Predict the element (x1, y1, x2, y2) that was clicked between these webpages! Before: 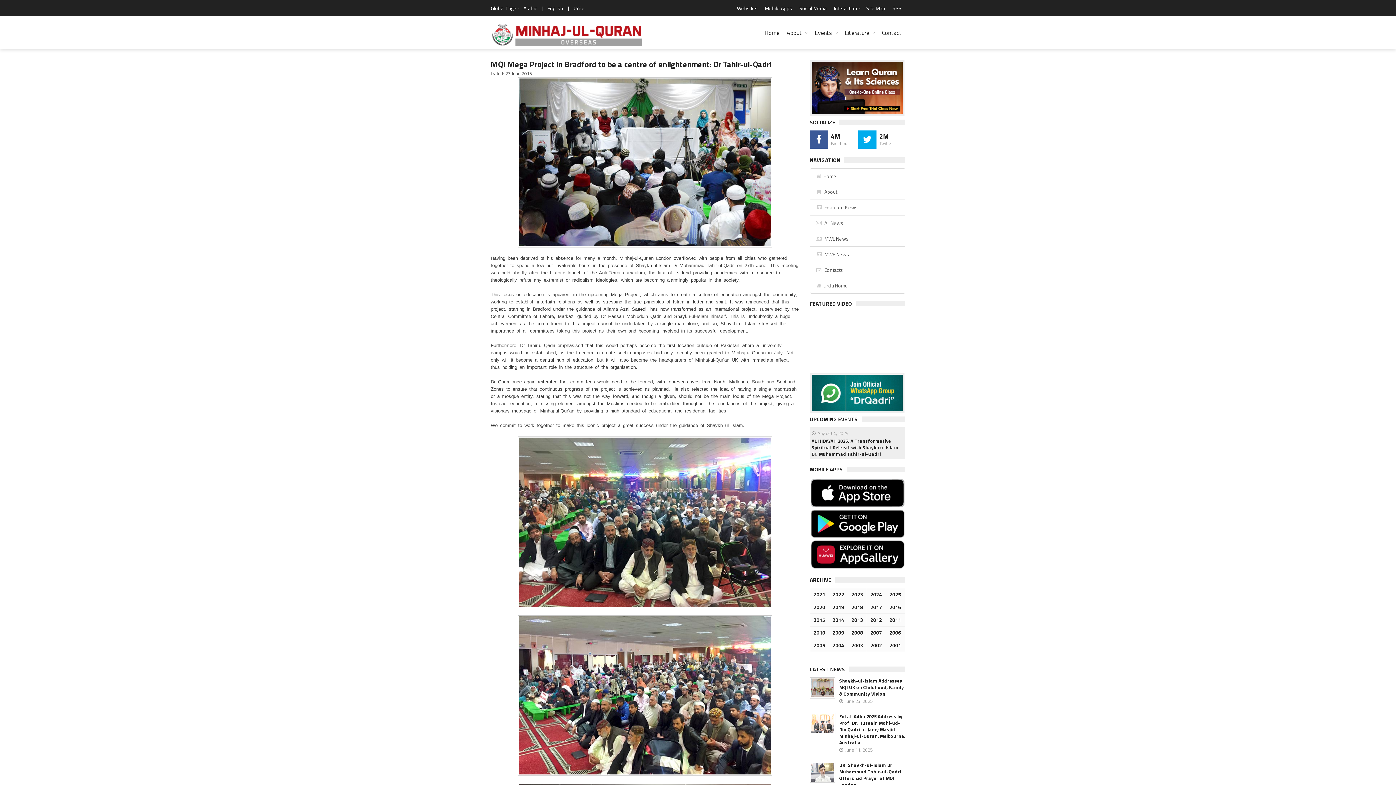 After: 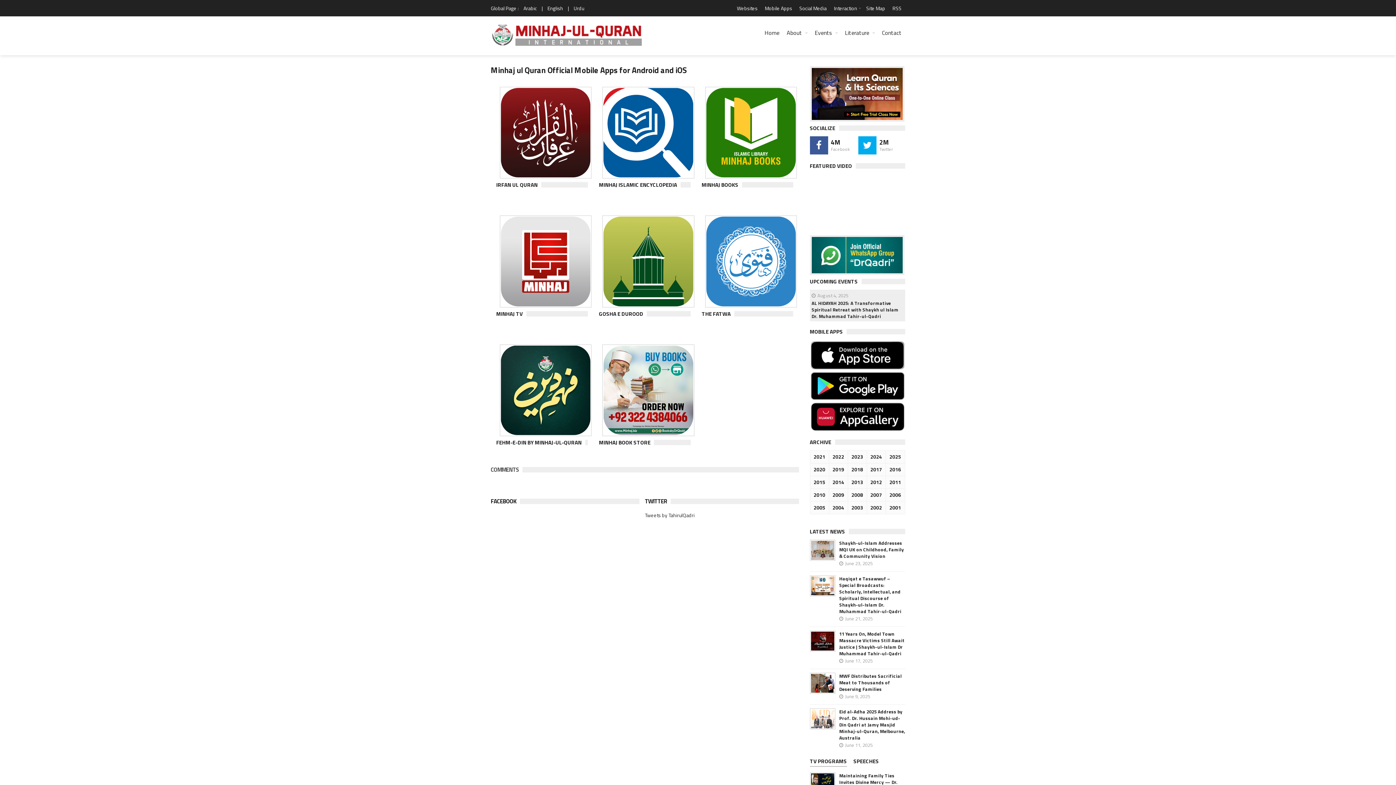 Action: bbox: (761, 0, 796, 16) label: Mobile Apps